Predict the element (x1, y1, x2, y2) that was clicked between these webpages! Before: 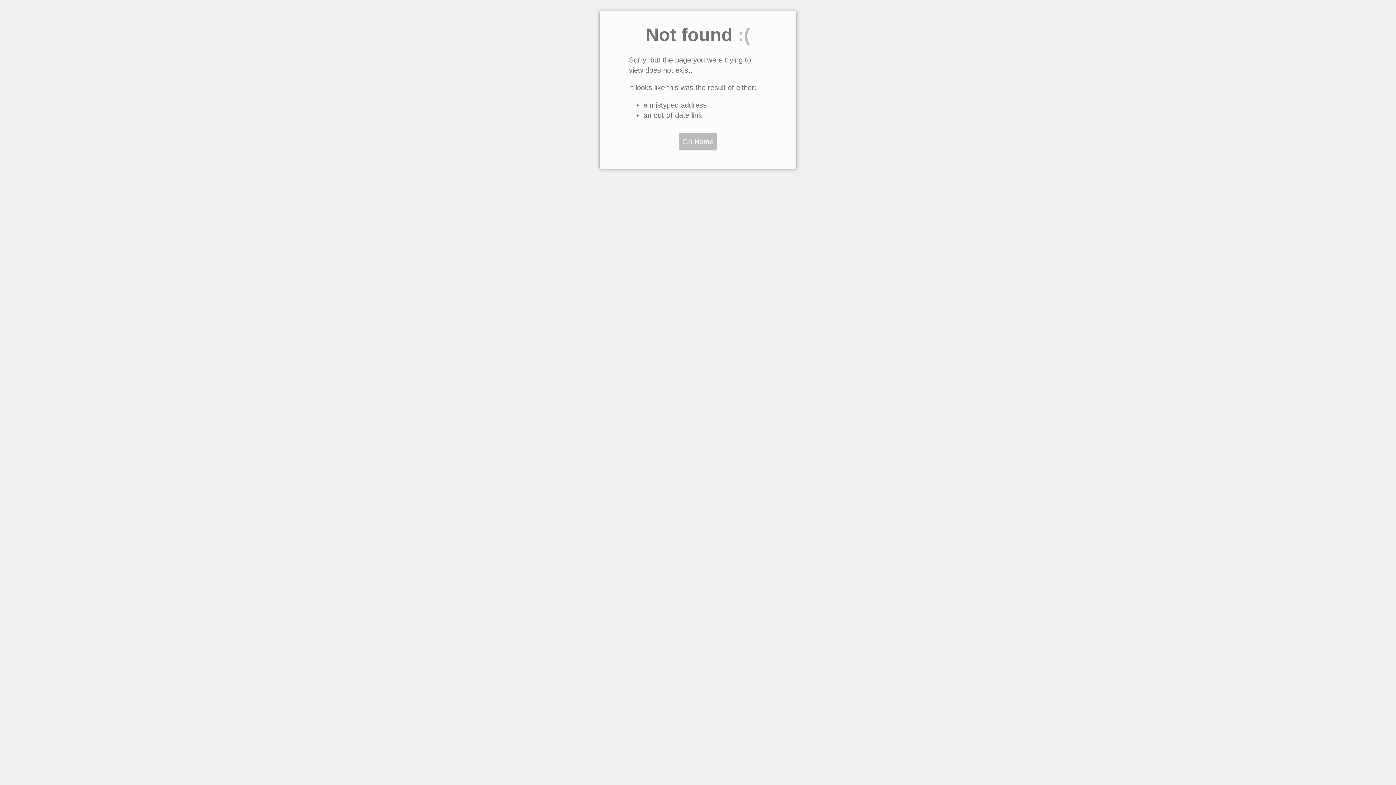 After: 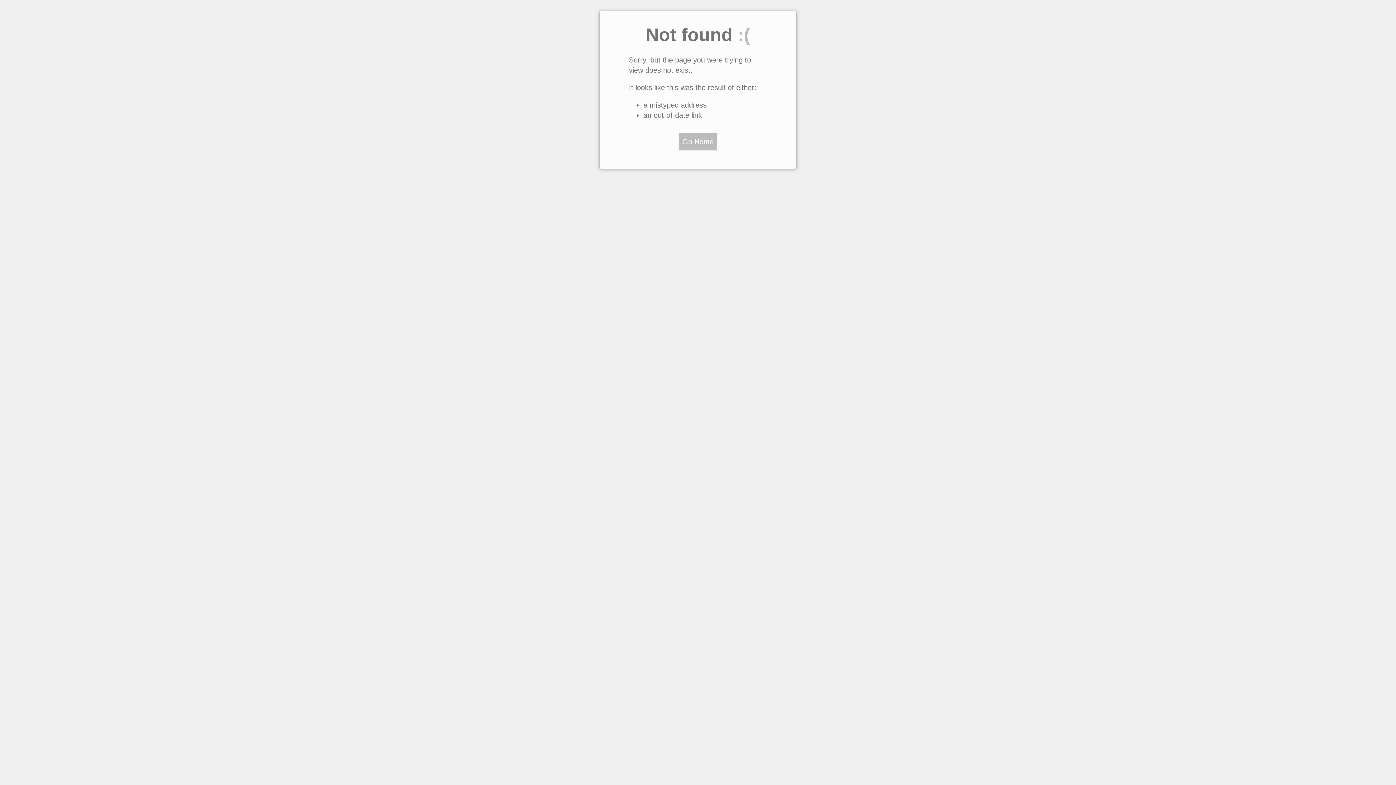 Action: label: Go Home bbox: (678, 133, 717, 150)